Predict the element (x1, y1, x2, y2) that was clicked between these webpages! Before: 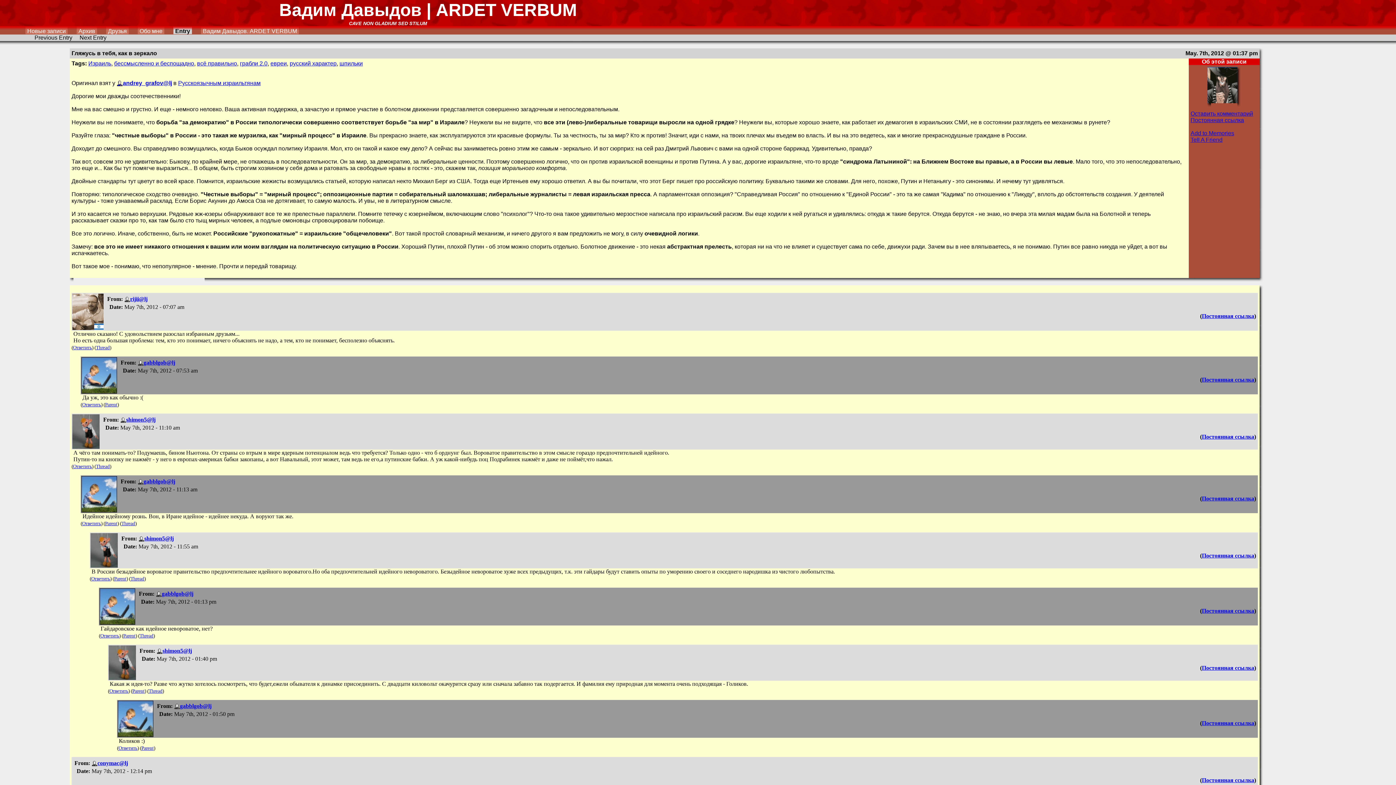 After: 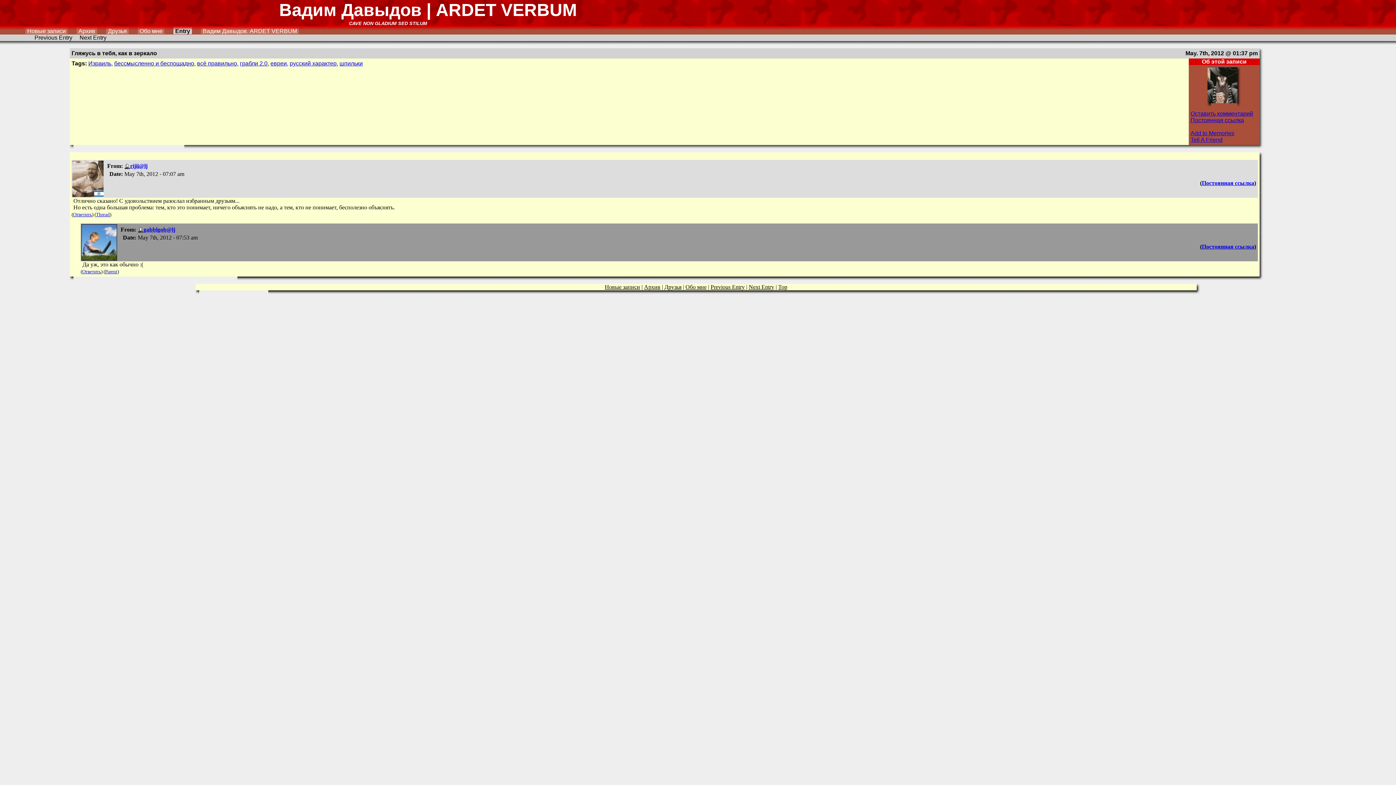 Action: label: Thread bbox: (96, 345, 109, 350)